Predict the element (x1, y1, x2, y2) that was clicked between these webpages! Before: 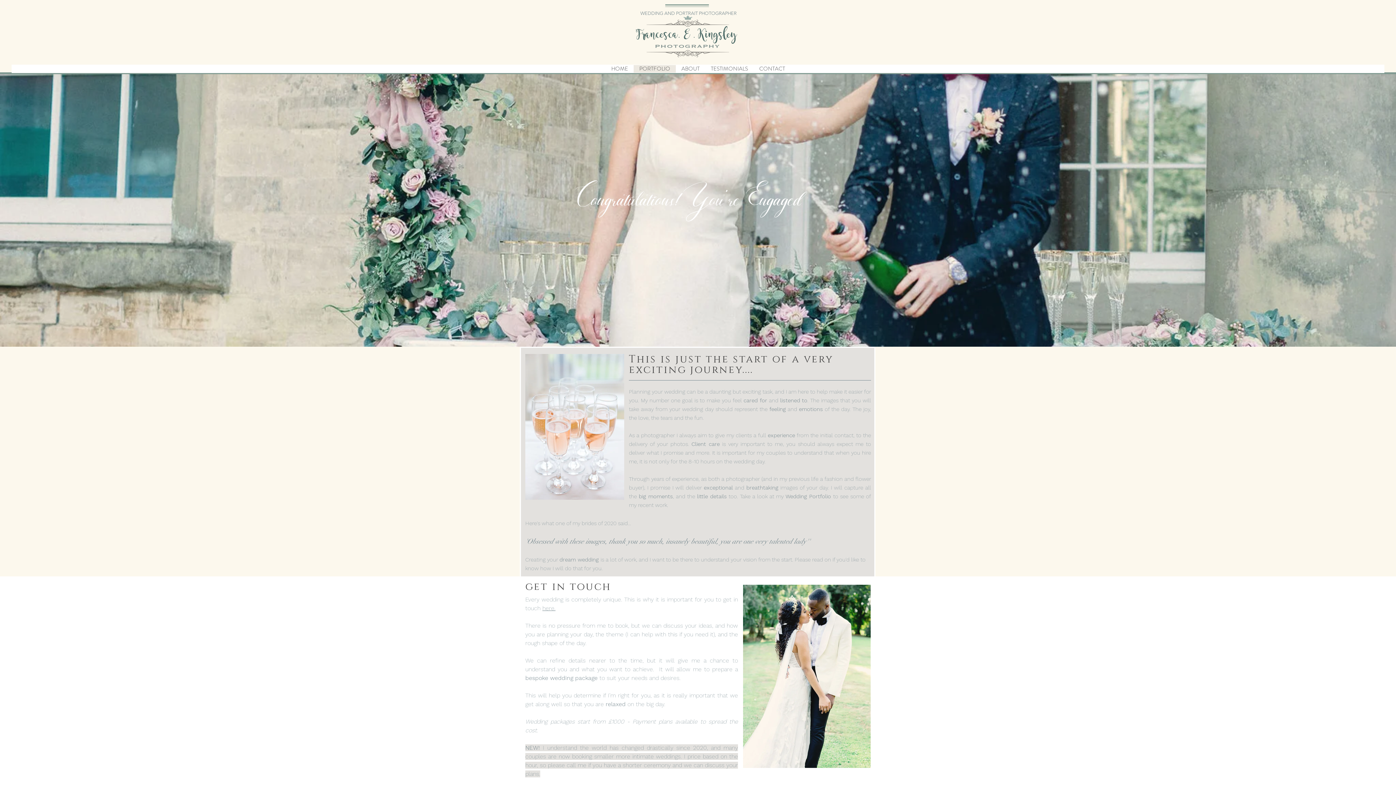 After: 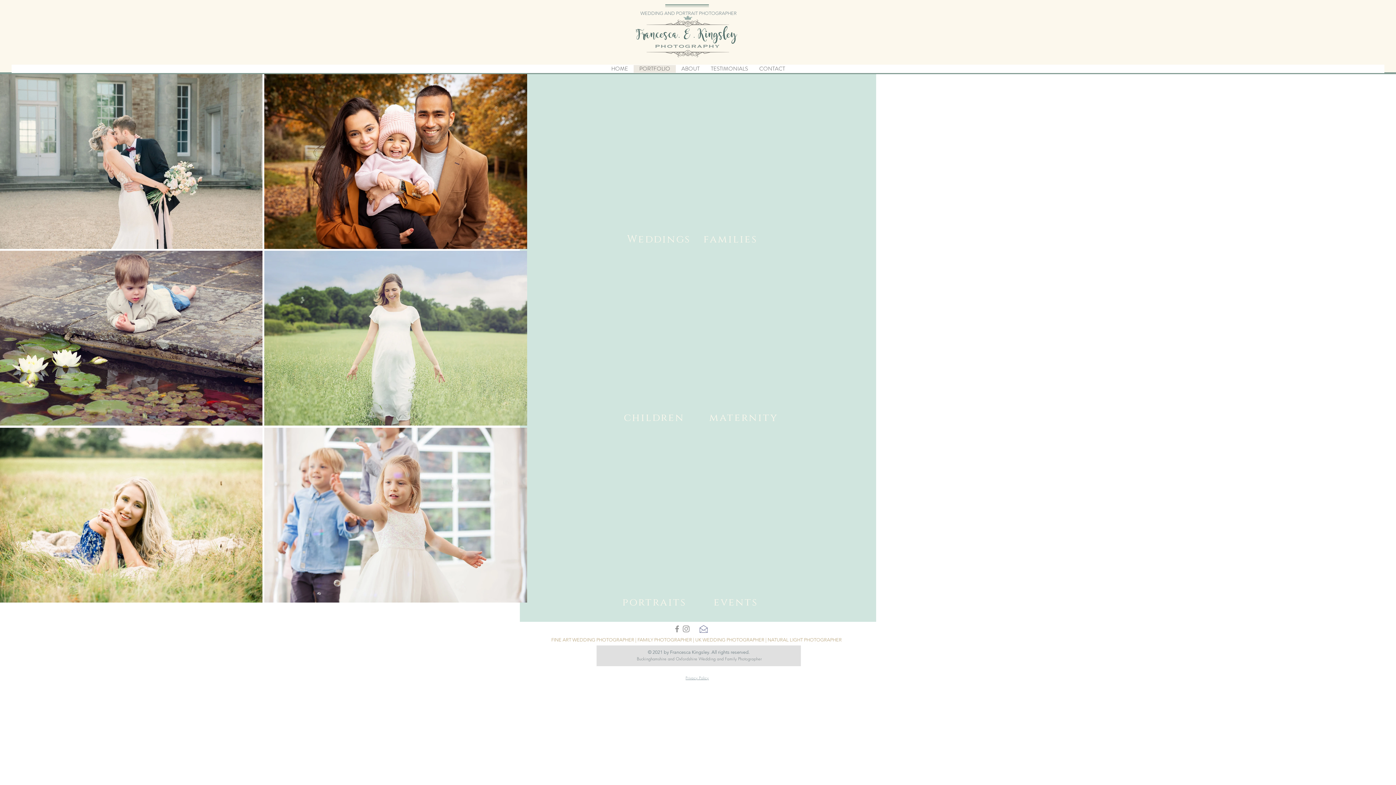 Action: bbox: (633, 65, 675, 72) label: PORTFOLIO